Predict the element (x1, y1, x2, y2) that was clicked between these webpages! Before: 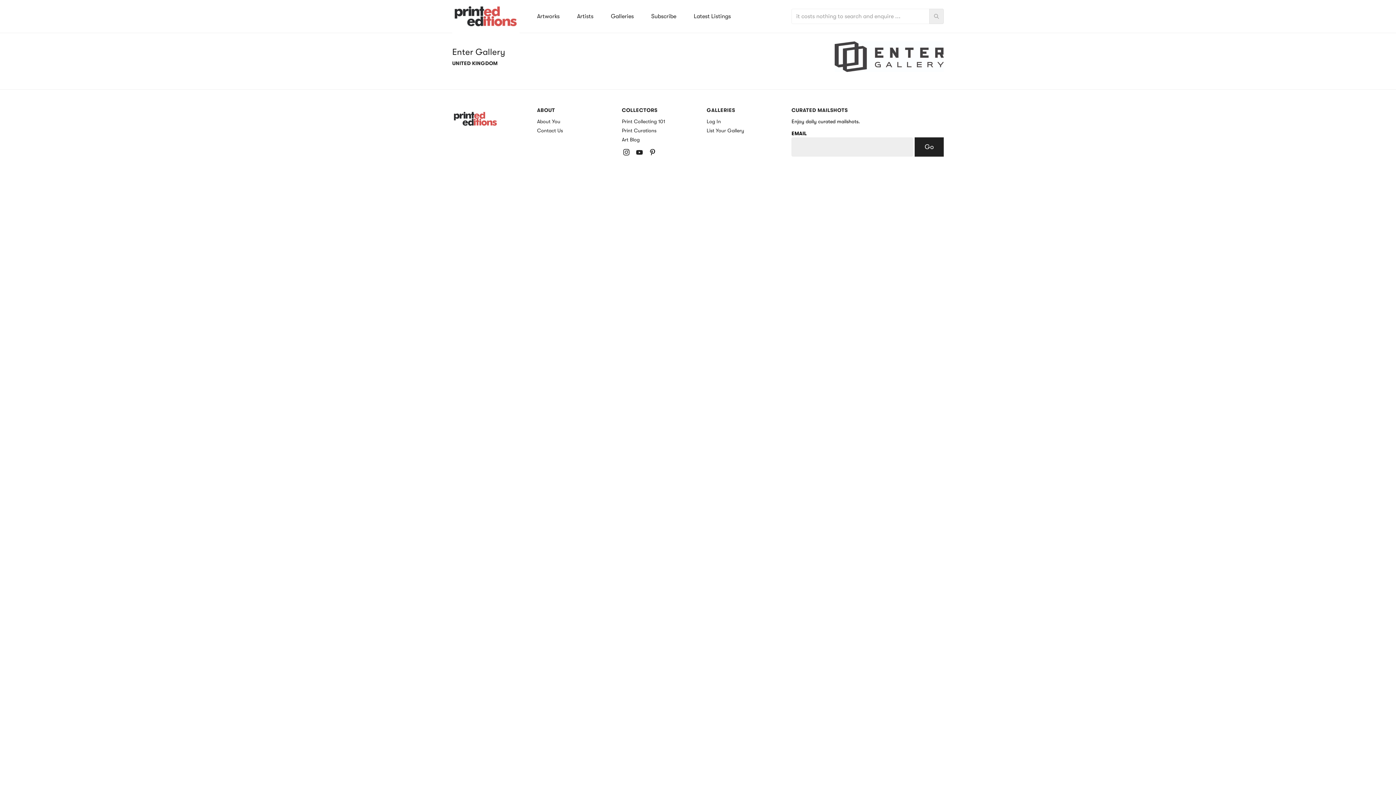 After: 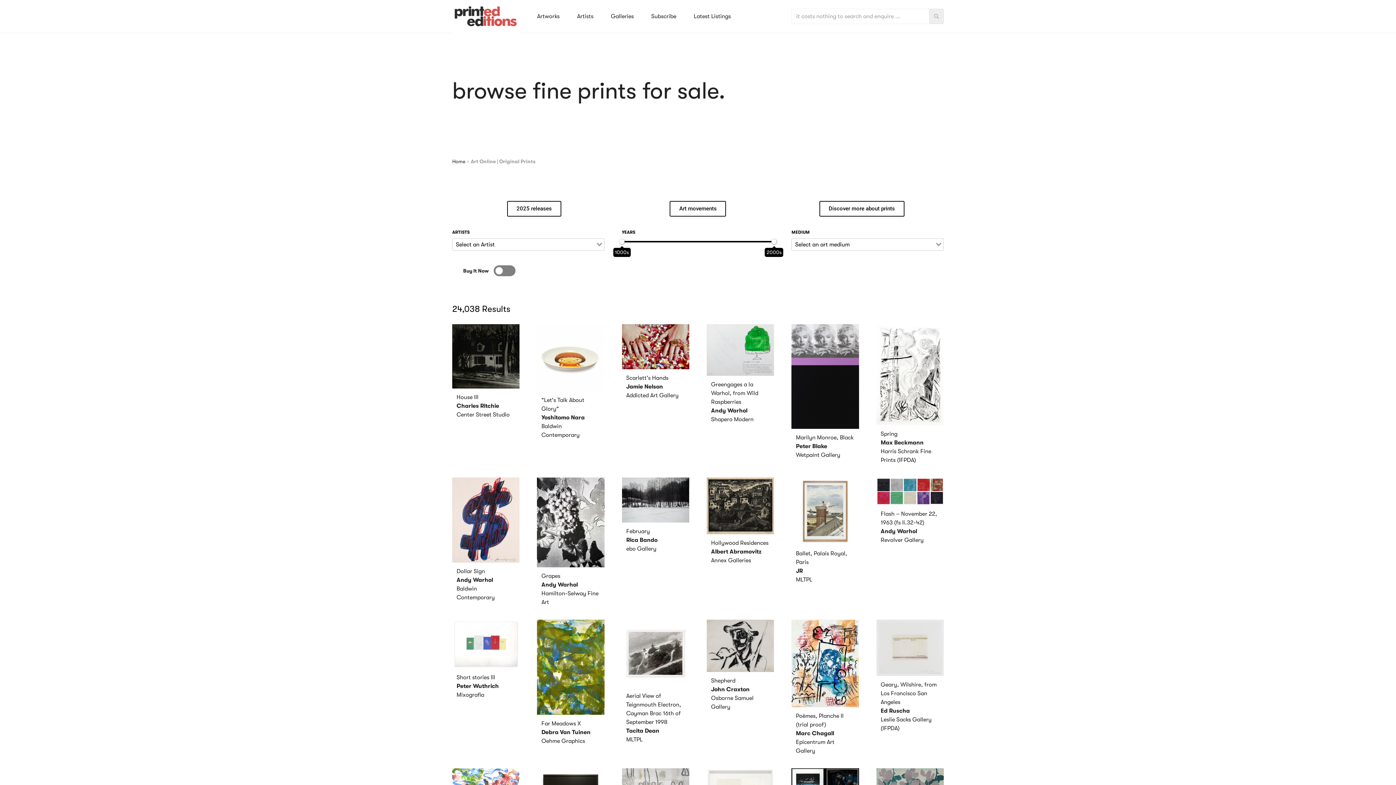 Action: bbox: (528, 0, 568, 32) label: Artworks